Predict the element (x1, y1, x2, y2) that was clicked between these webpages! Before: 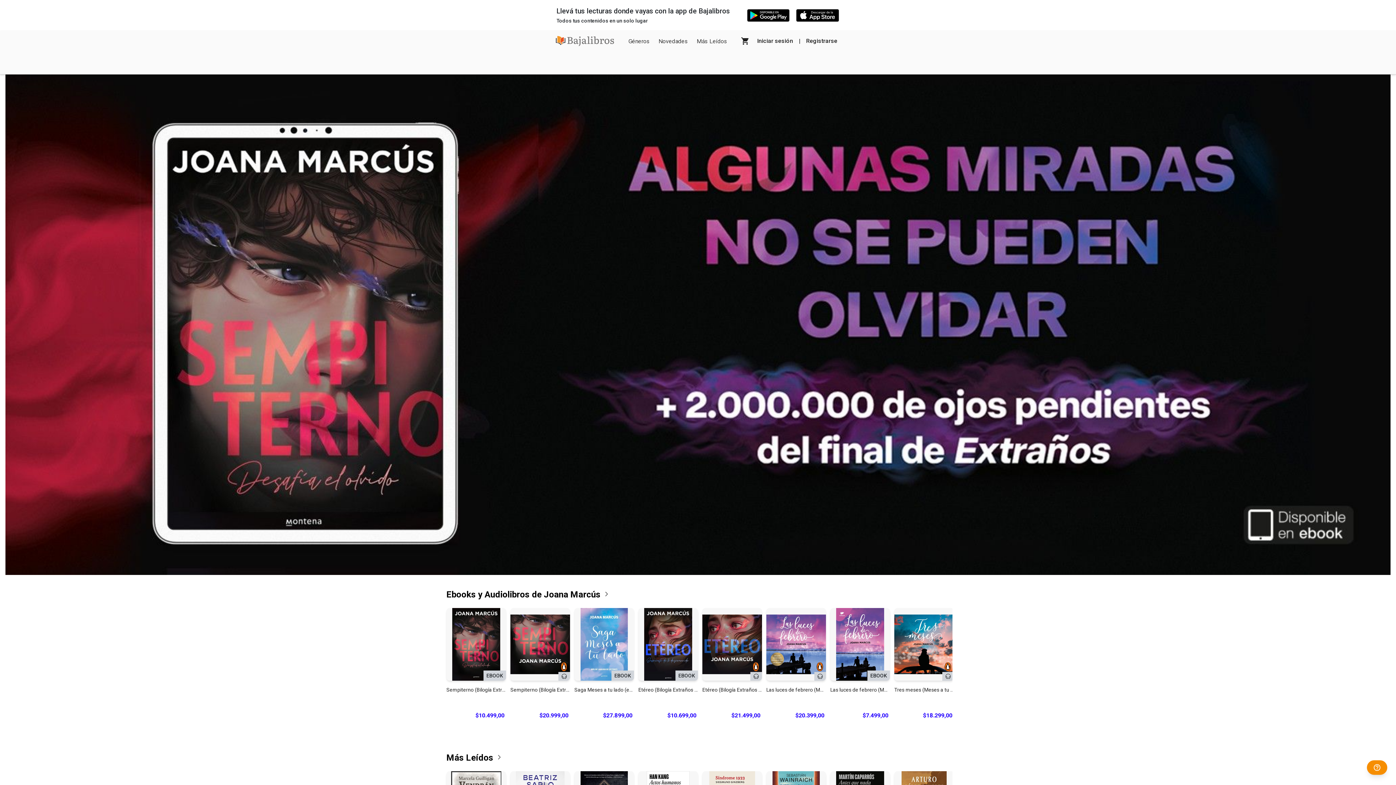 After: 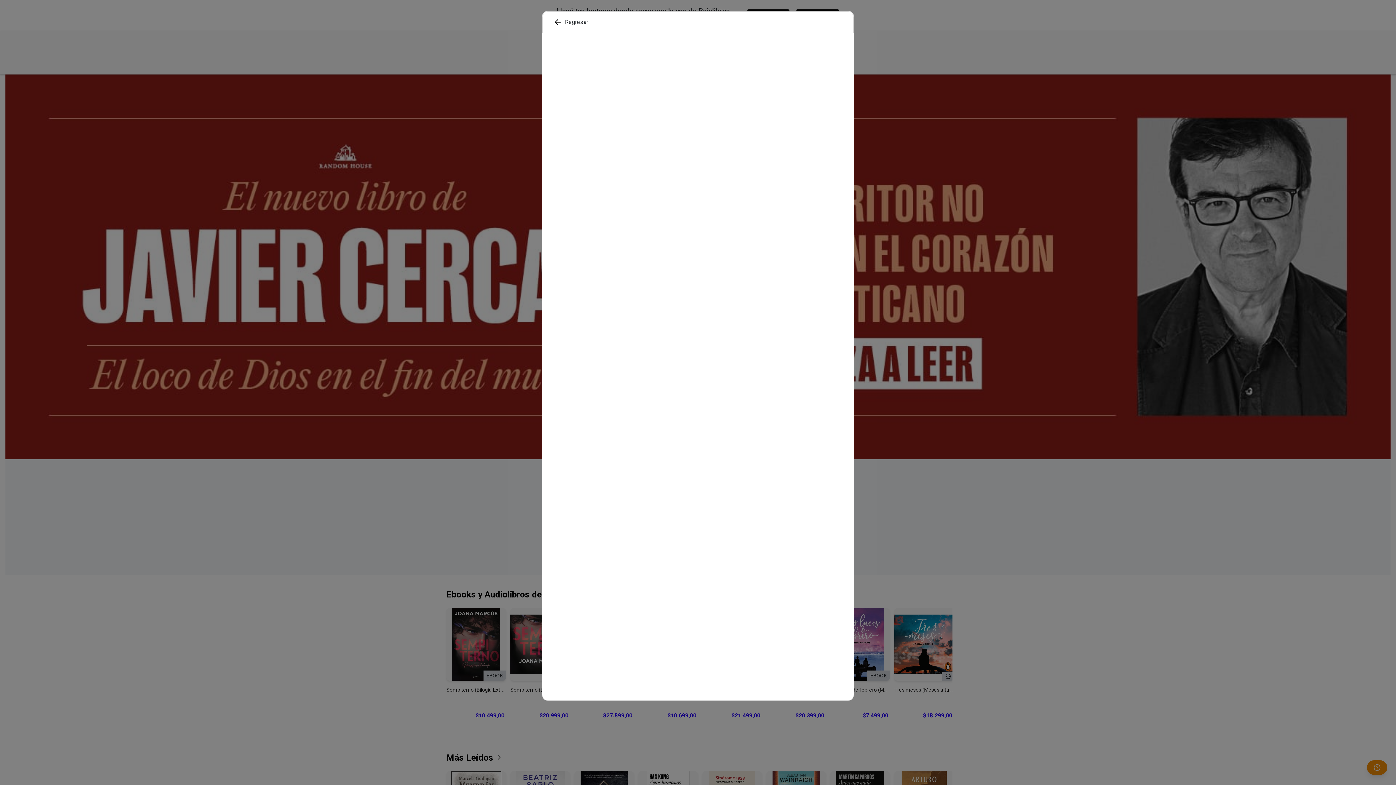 Action: label: EBOOK
Adquirir
Saga Meses a tu lado (estuche con: Antes de diciembre | Después de diciembre | Tres meses | Las luces de febrero)
$27.899,00 bbox: (574, 608, 634, 724)